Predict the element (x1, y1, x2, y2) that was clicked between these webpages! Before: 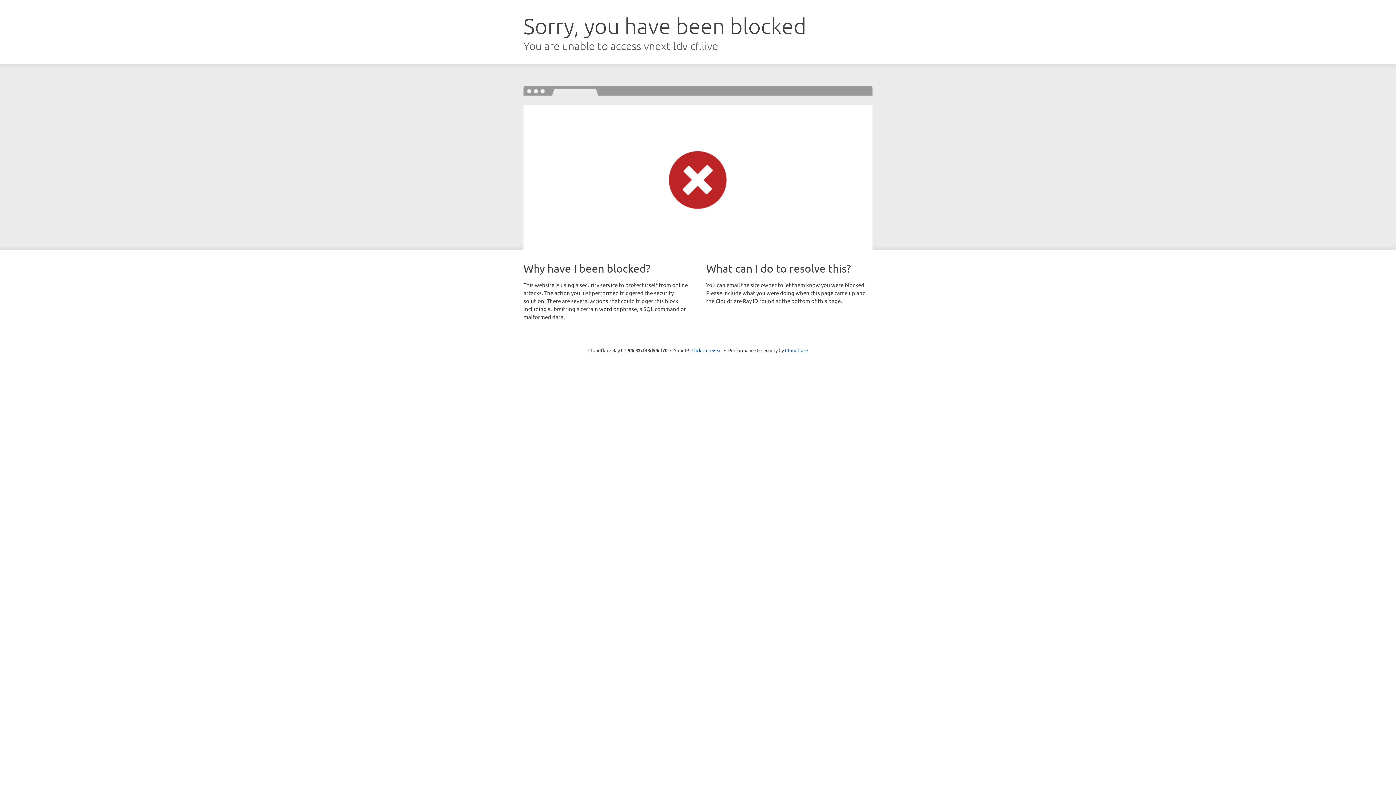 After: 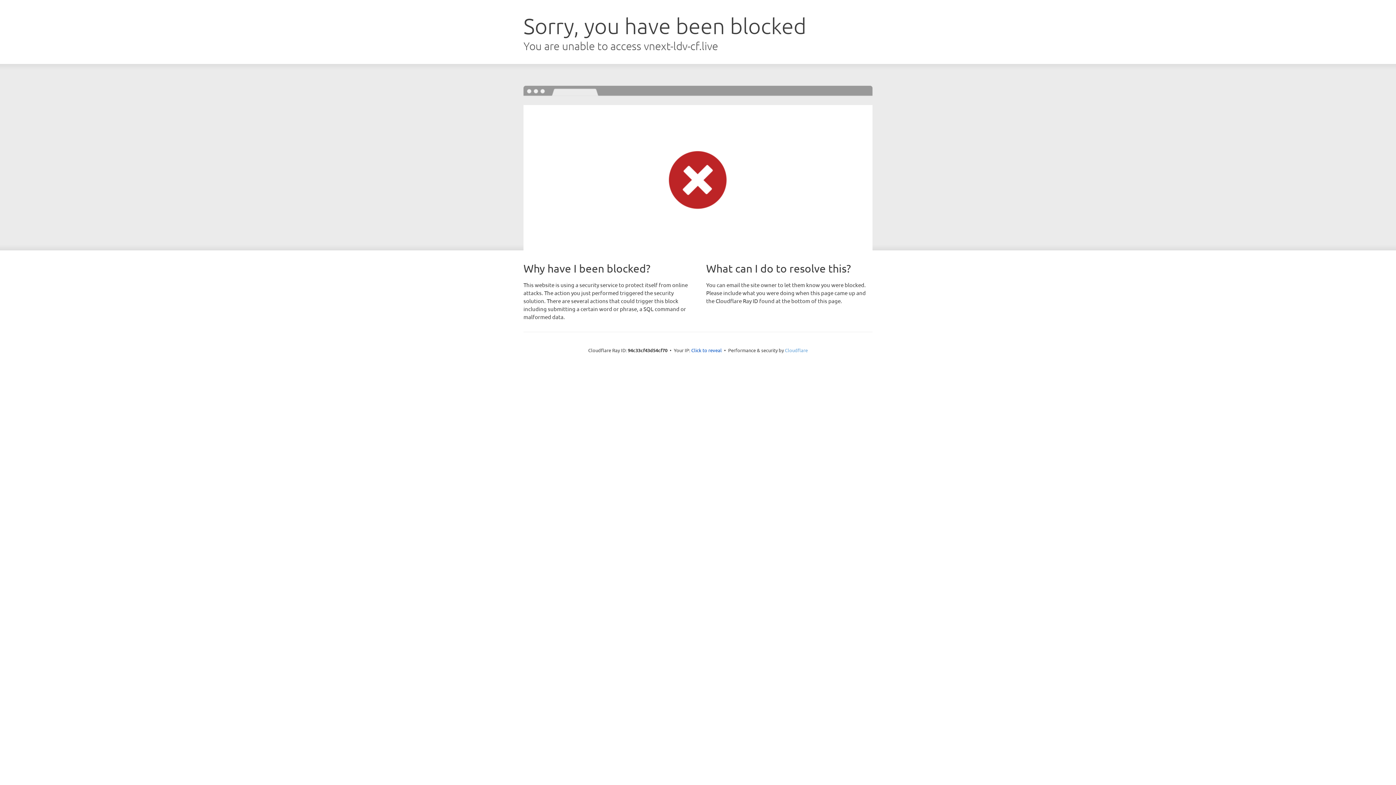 Action: bbox: (785, 347, 808, 353) label: Cloudflare